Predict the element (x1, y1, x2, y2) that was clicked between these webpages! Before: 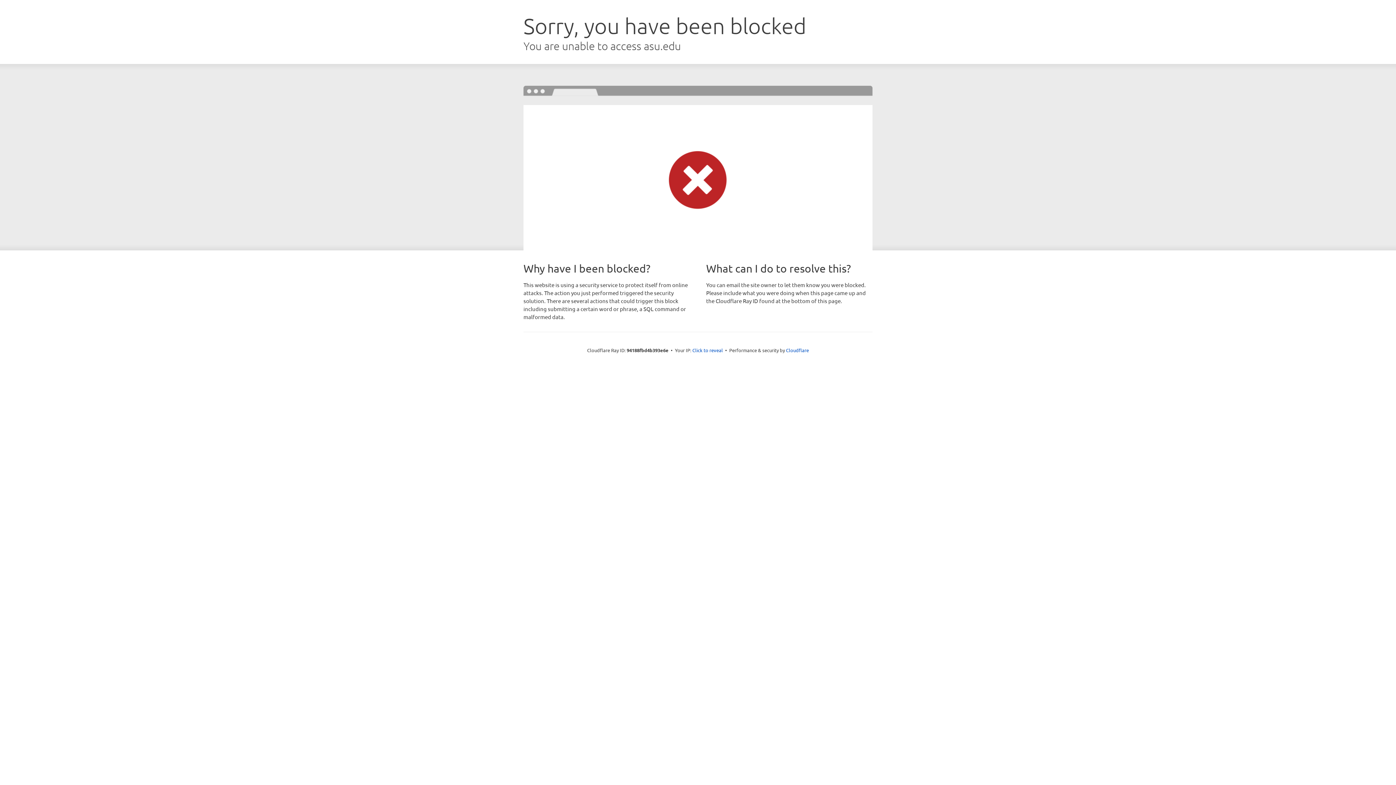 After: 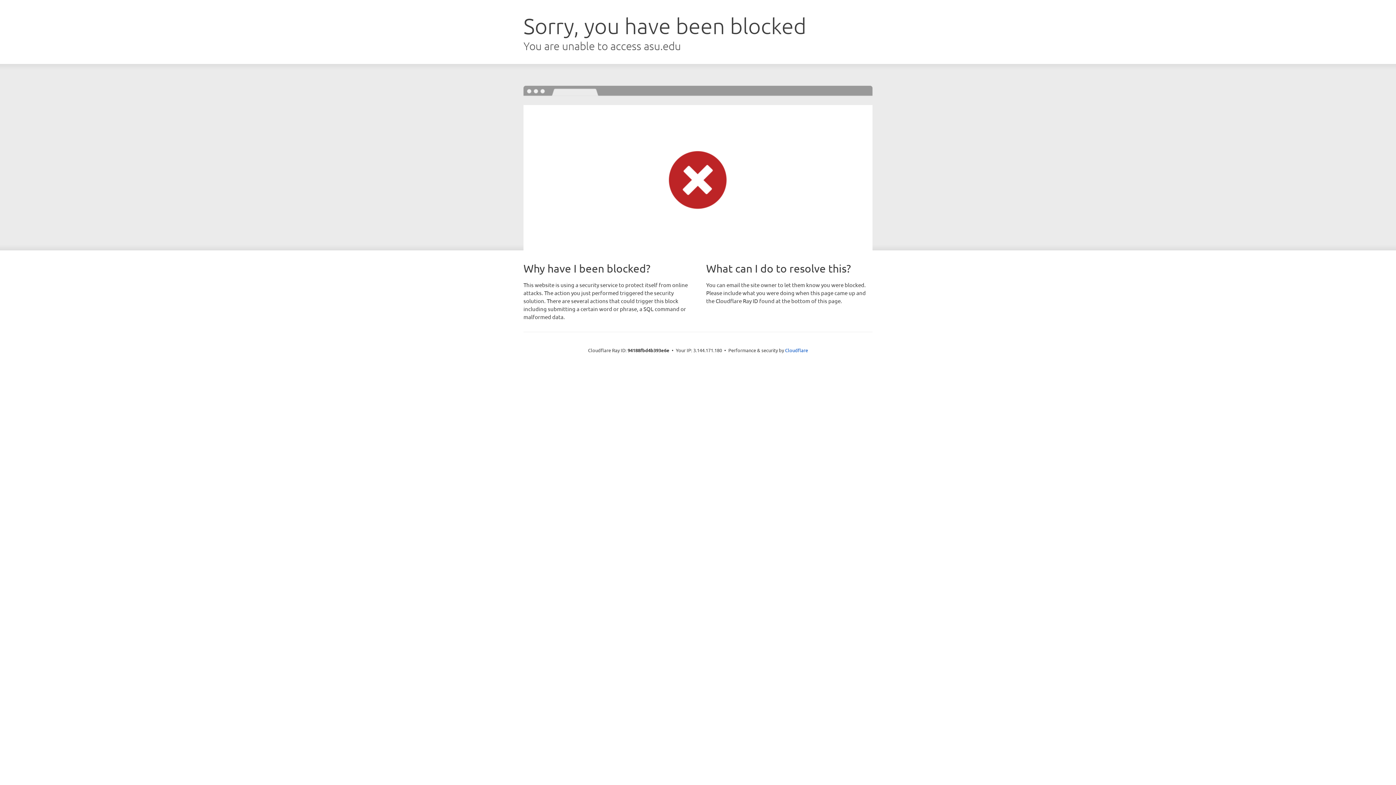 Action: bbox: (692, 346, 723, 353) label: Click to reveal